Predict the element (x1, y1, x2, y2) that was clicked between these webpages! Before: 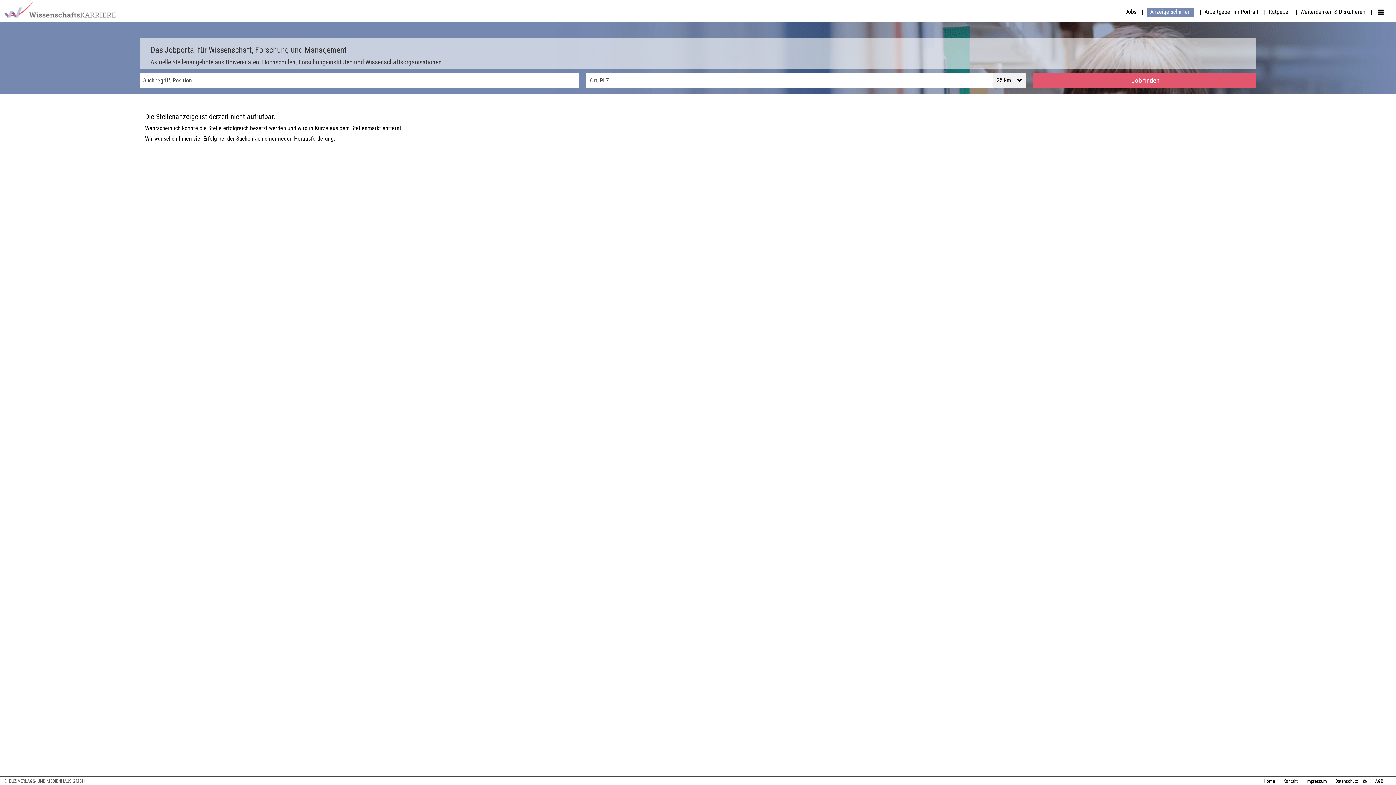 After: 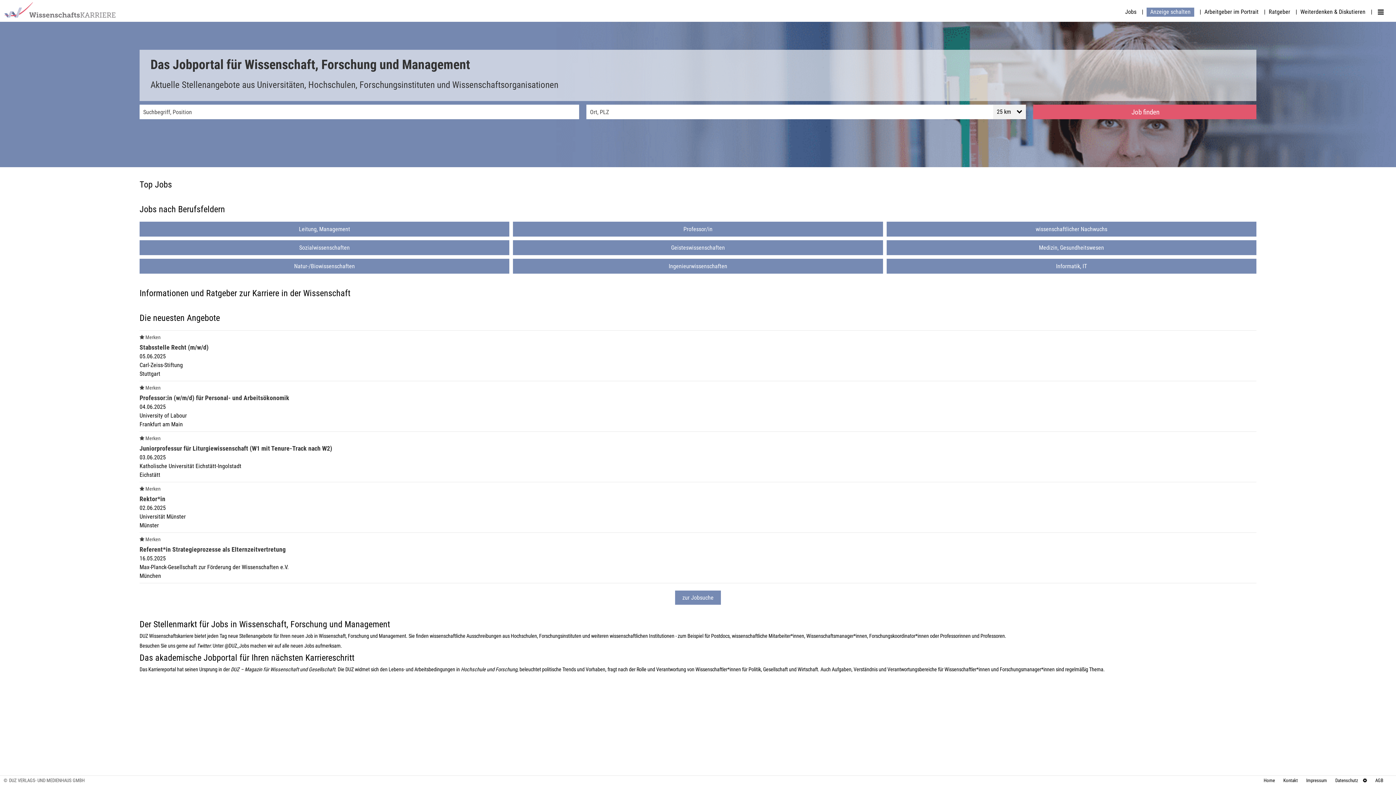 Action: bbox: (1258, 778, 1275, 784) label: Home